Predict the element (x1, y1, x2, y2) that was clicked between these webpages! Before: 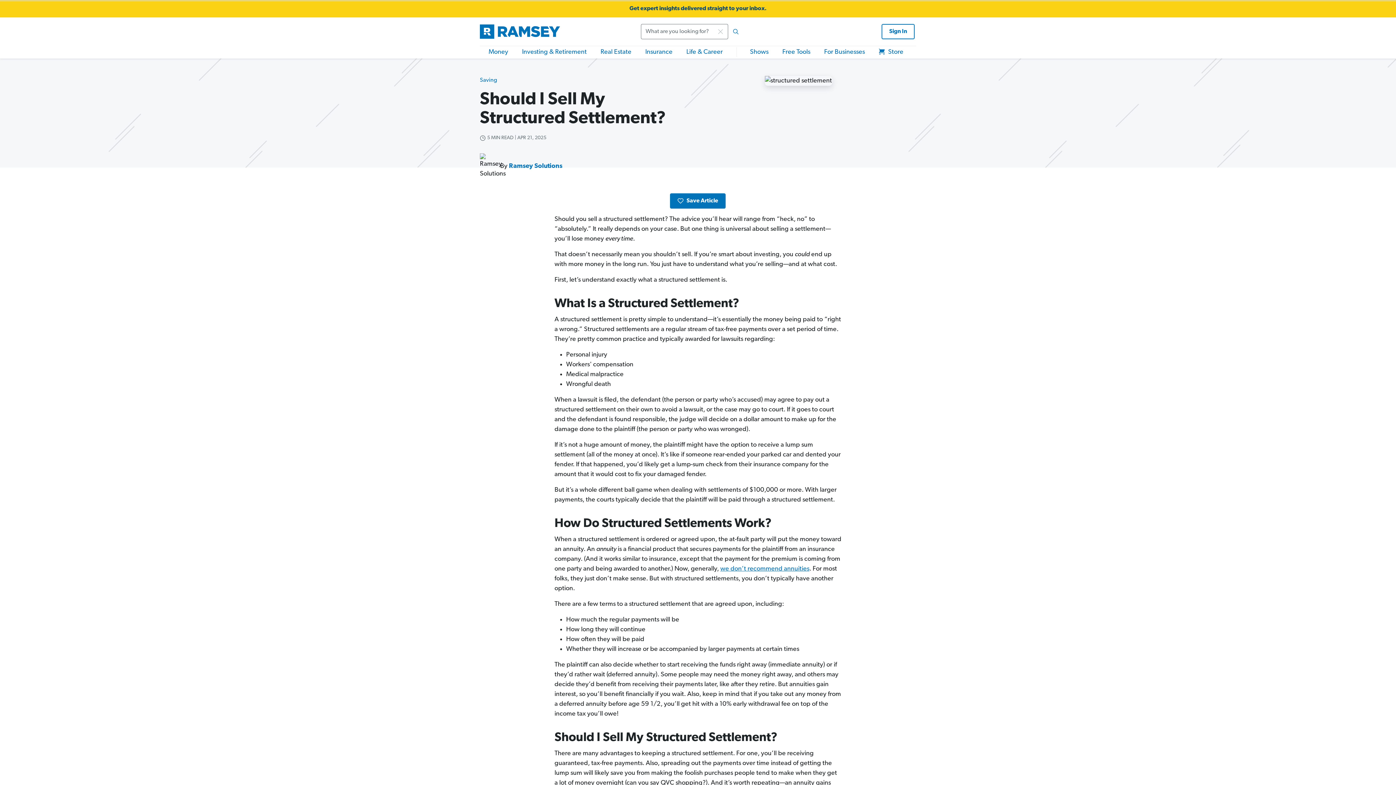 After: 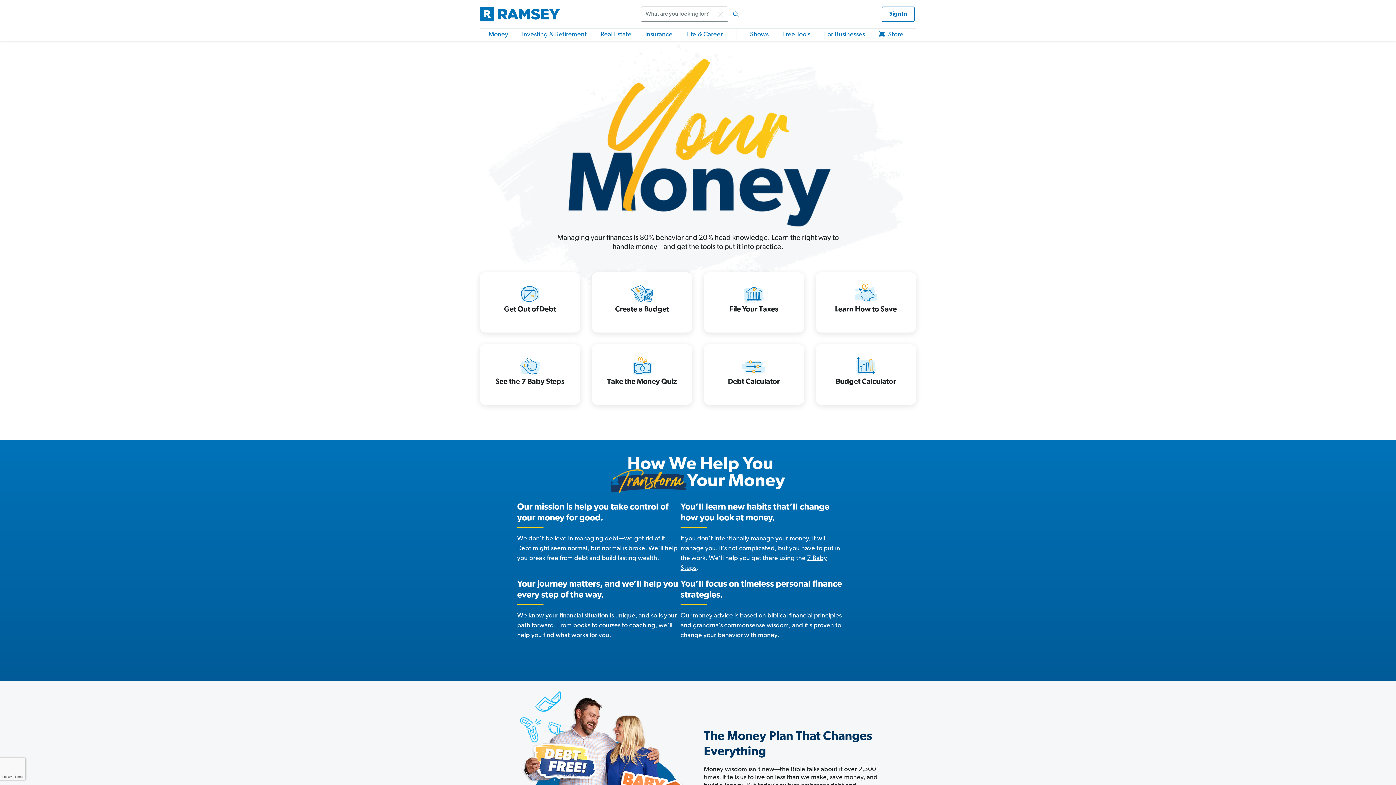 Action: bbox: (488, 47, 508, 57) label: Money